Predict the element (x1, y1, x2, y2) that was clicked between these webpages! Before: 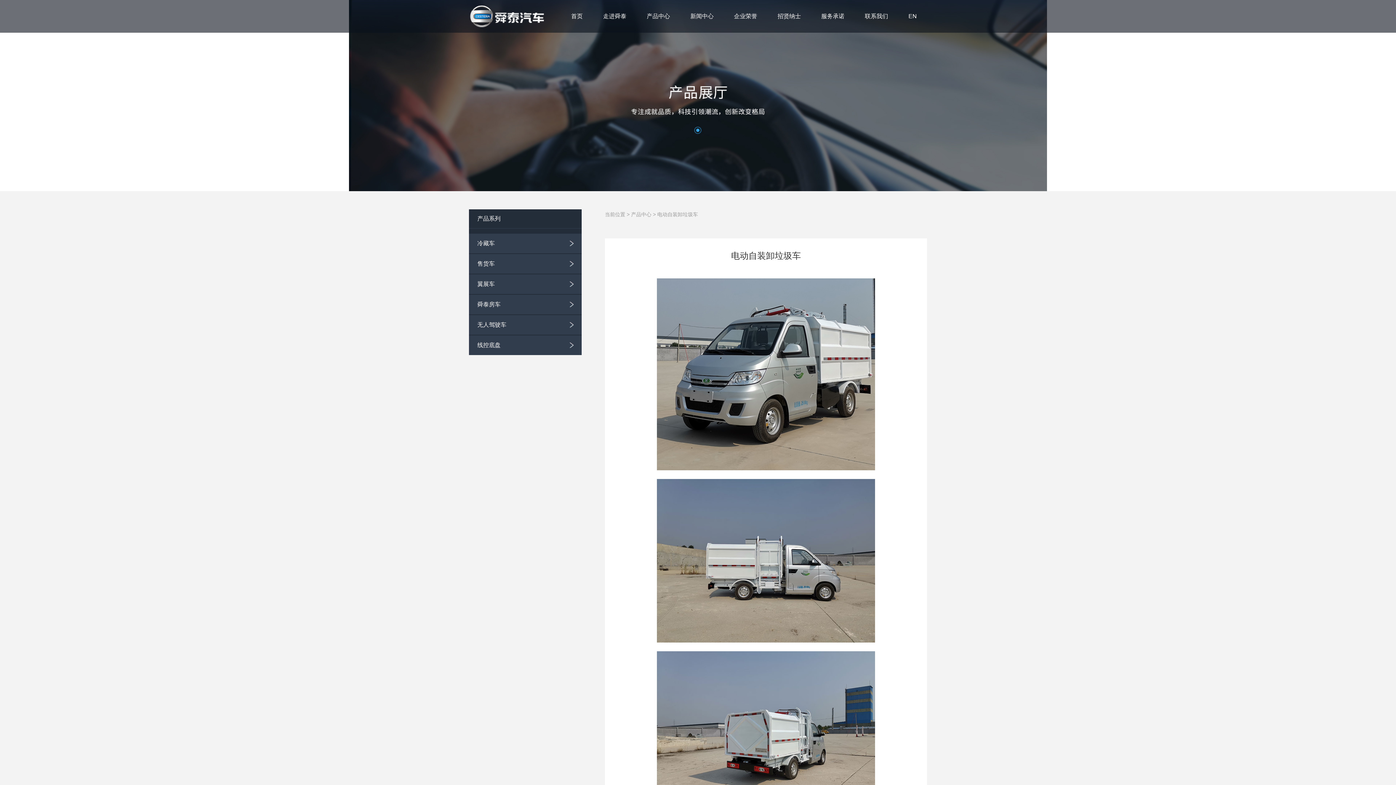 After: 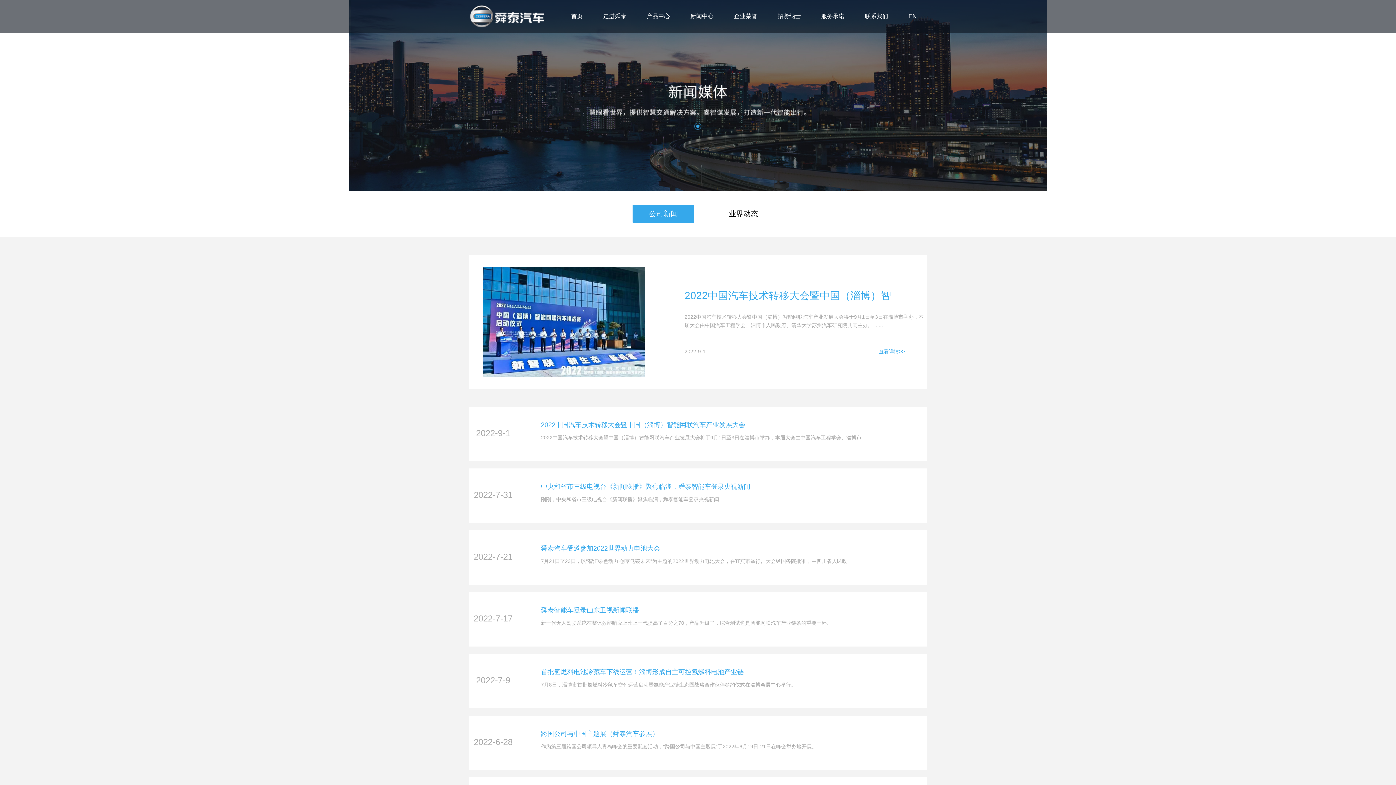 Action: bbox: (690, 7, 713, 25) label: 新闻中心